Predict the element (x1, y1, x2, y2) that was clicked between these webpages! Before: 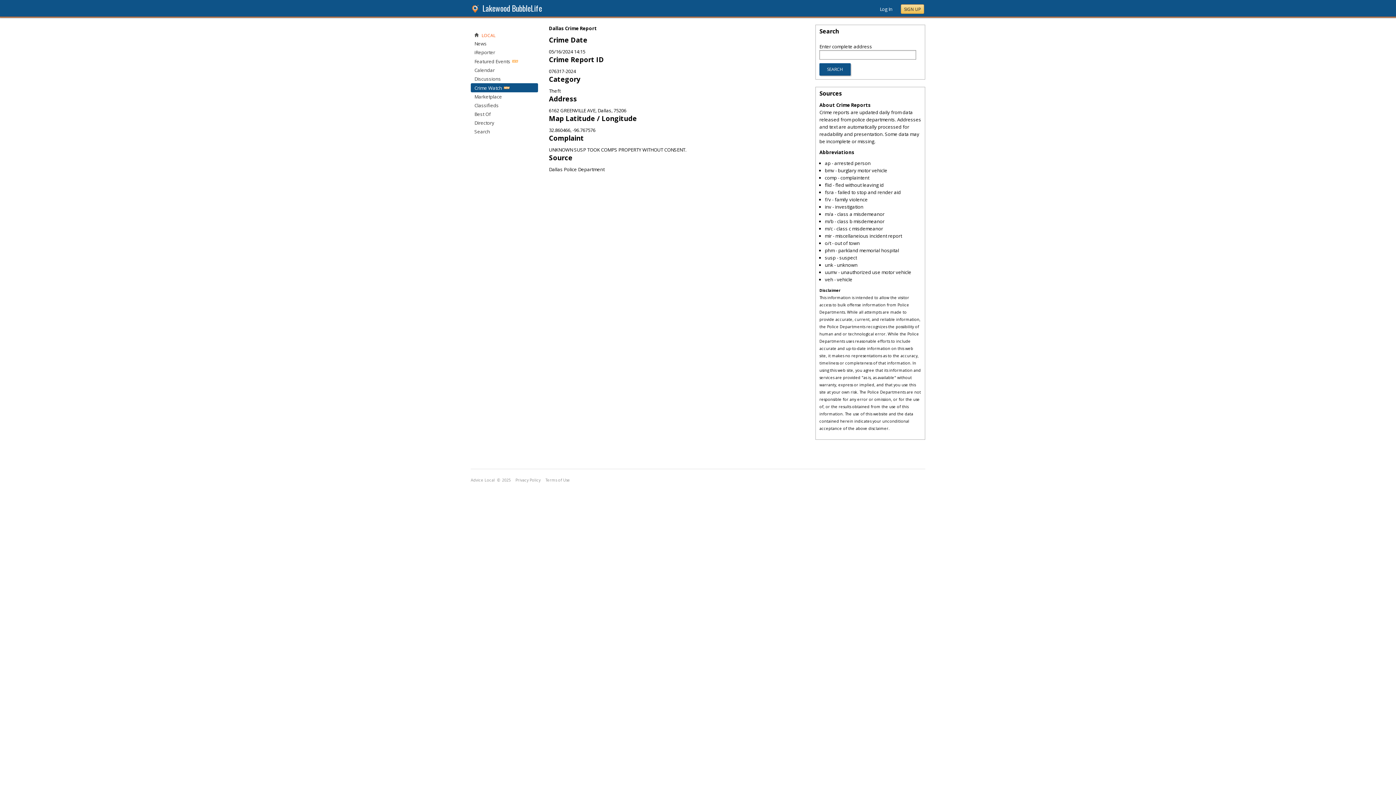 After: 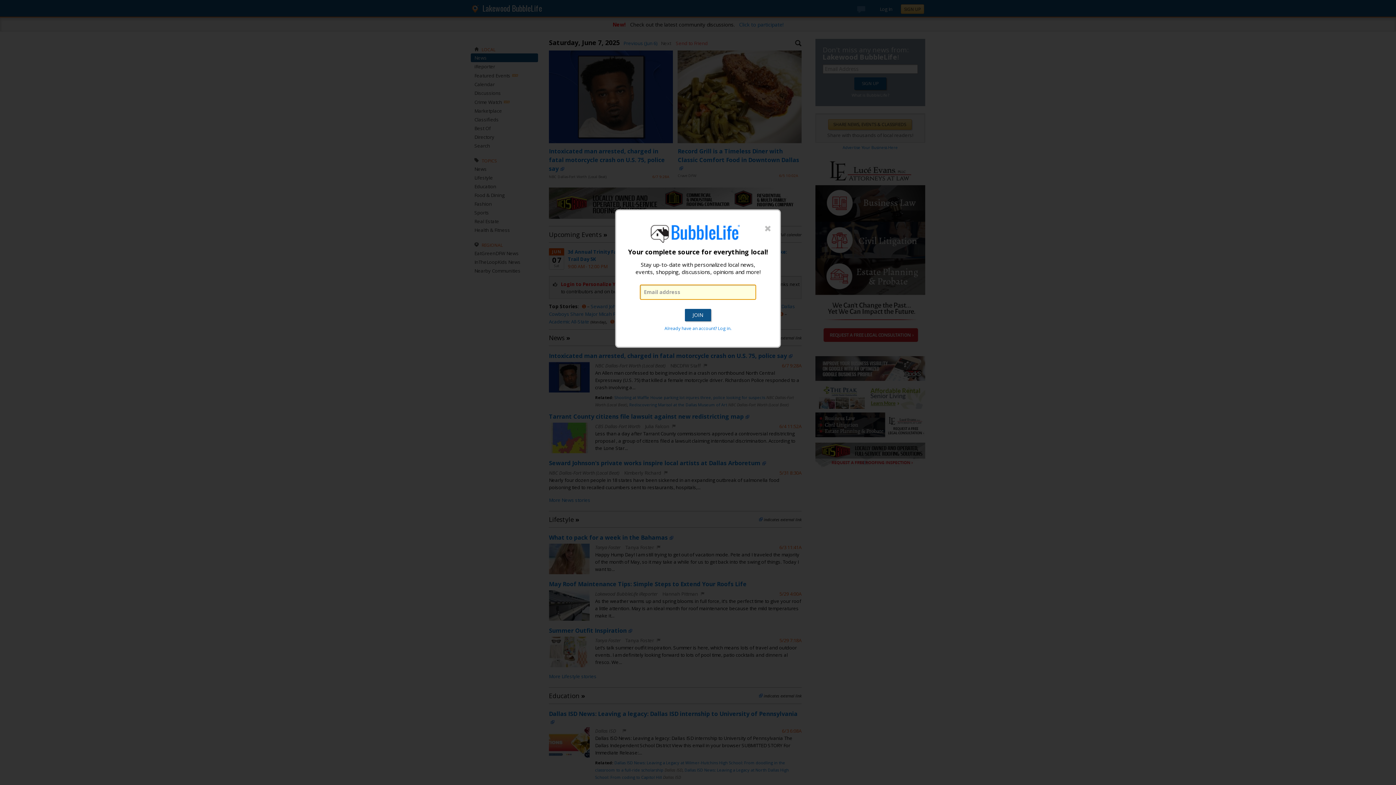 Action: bbox: (474, 40, 486, 46) label: News